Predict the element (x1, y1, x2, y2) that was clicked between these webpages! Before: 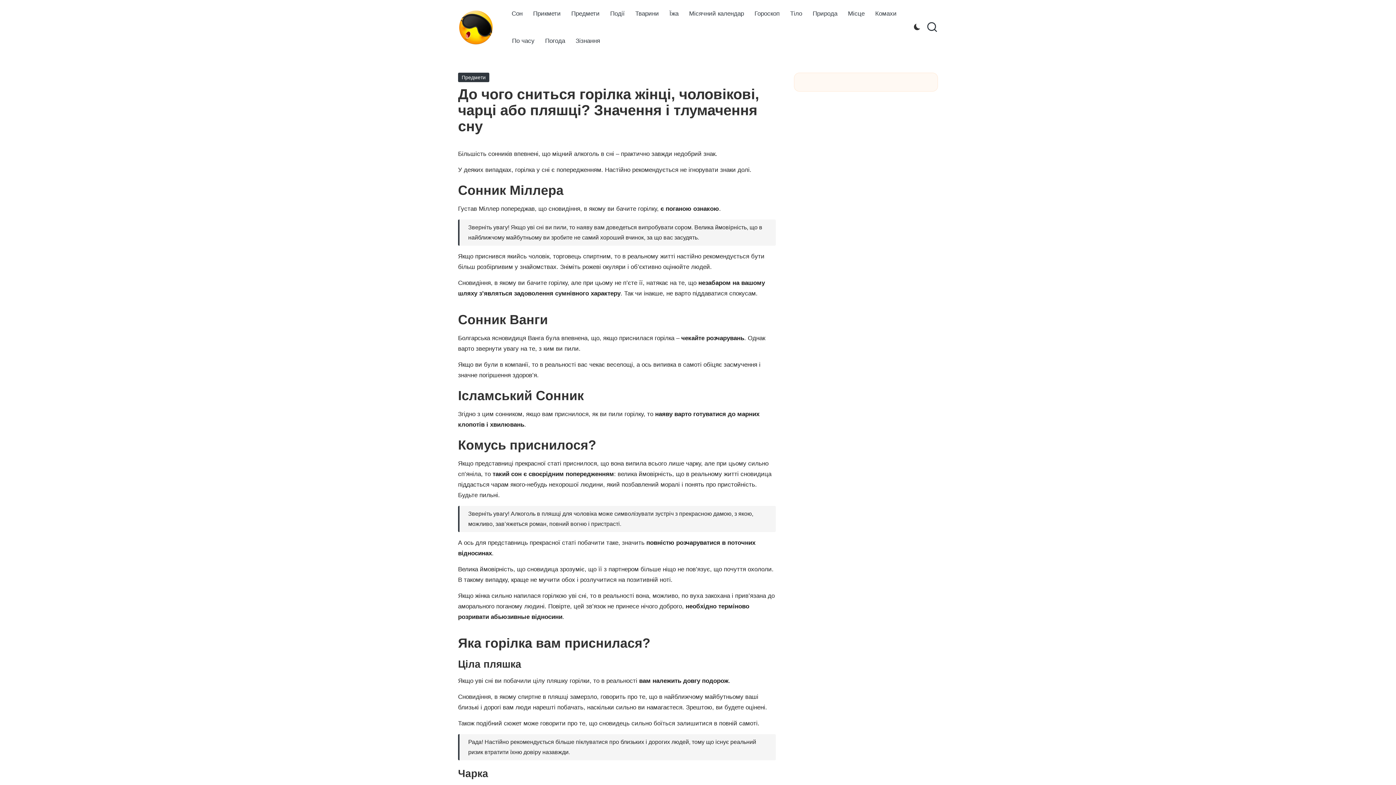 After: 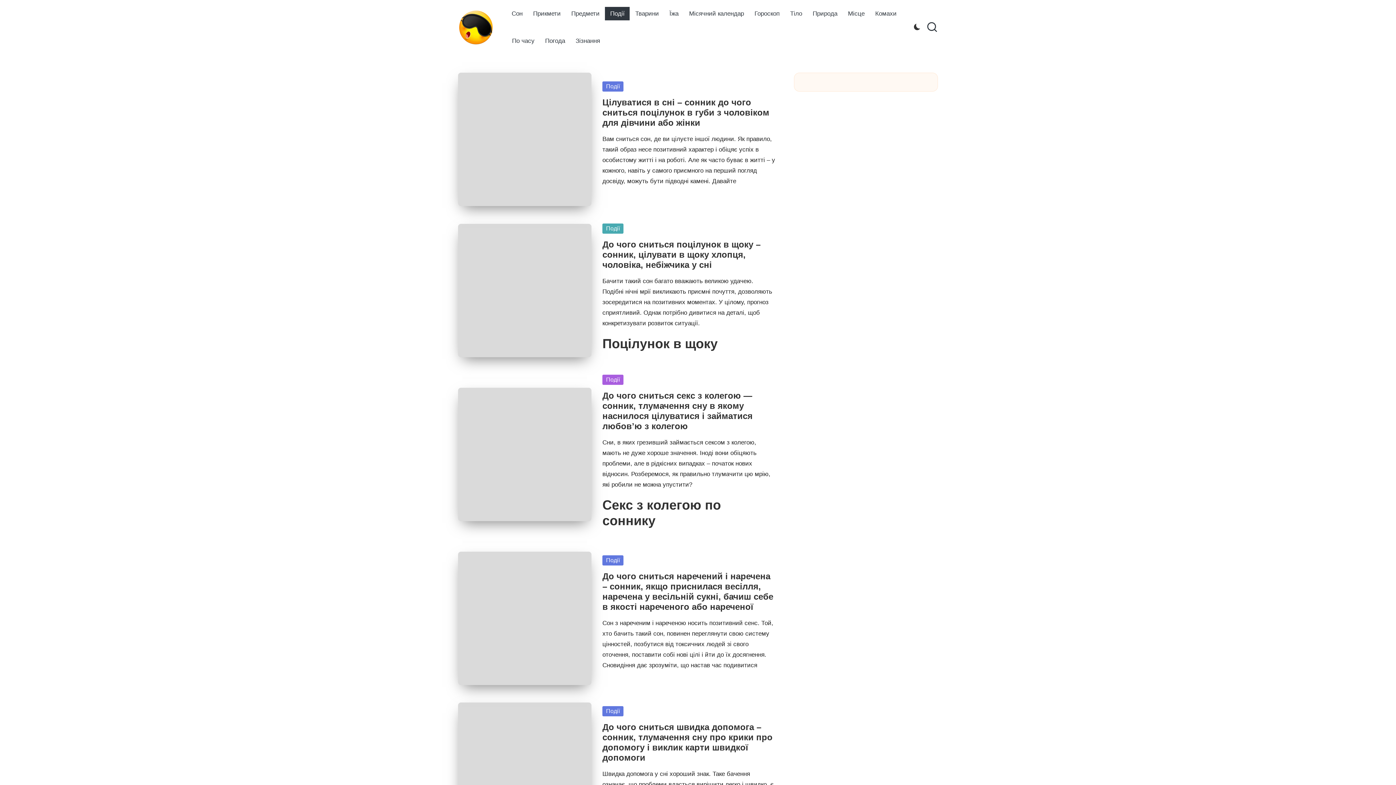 Action: label: Події bbox: (605, 6, 629, 20)